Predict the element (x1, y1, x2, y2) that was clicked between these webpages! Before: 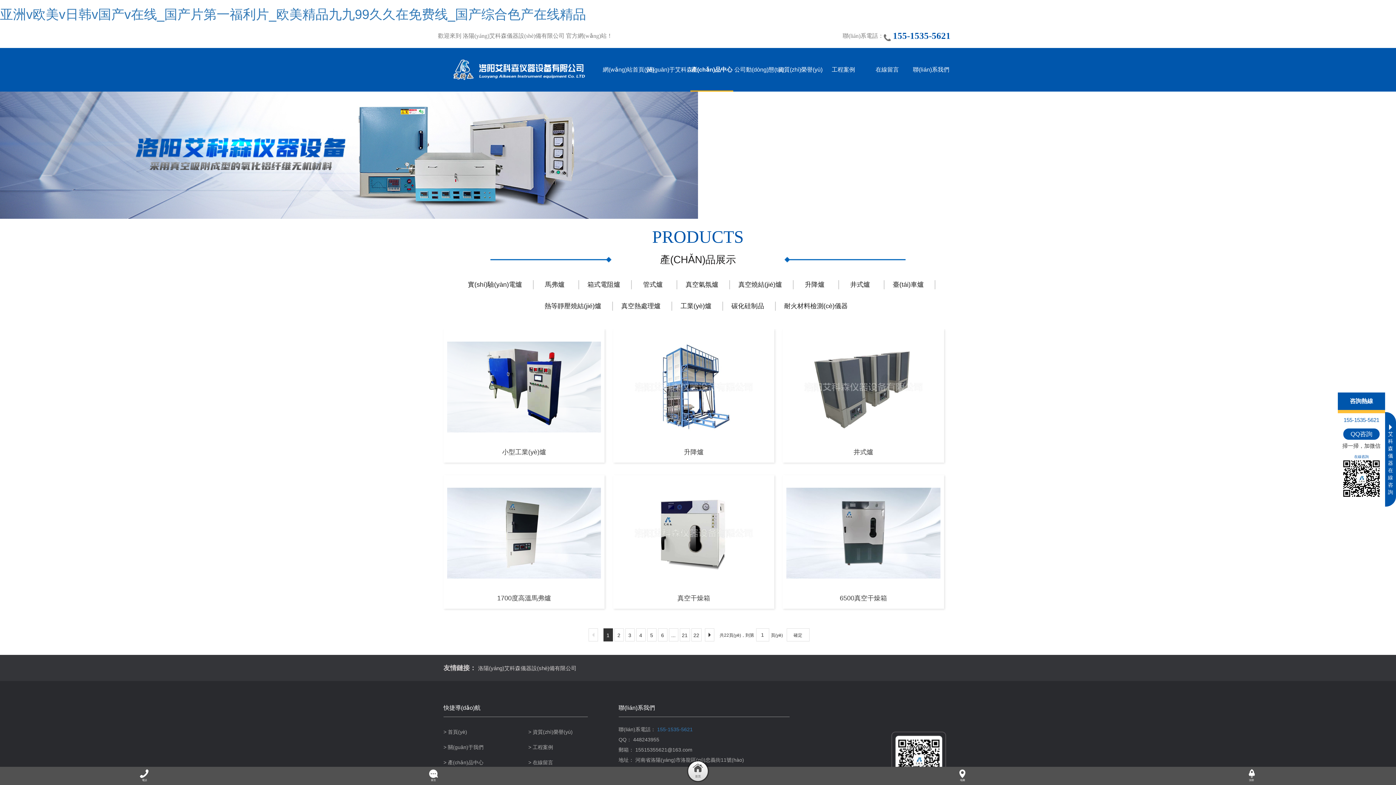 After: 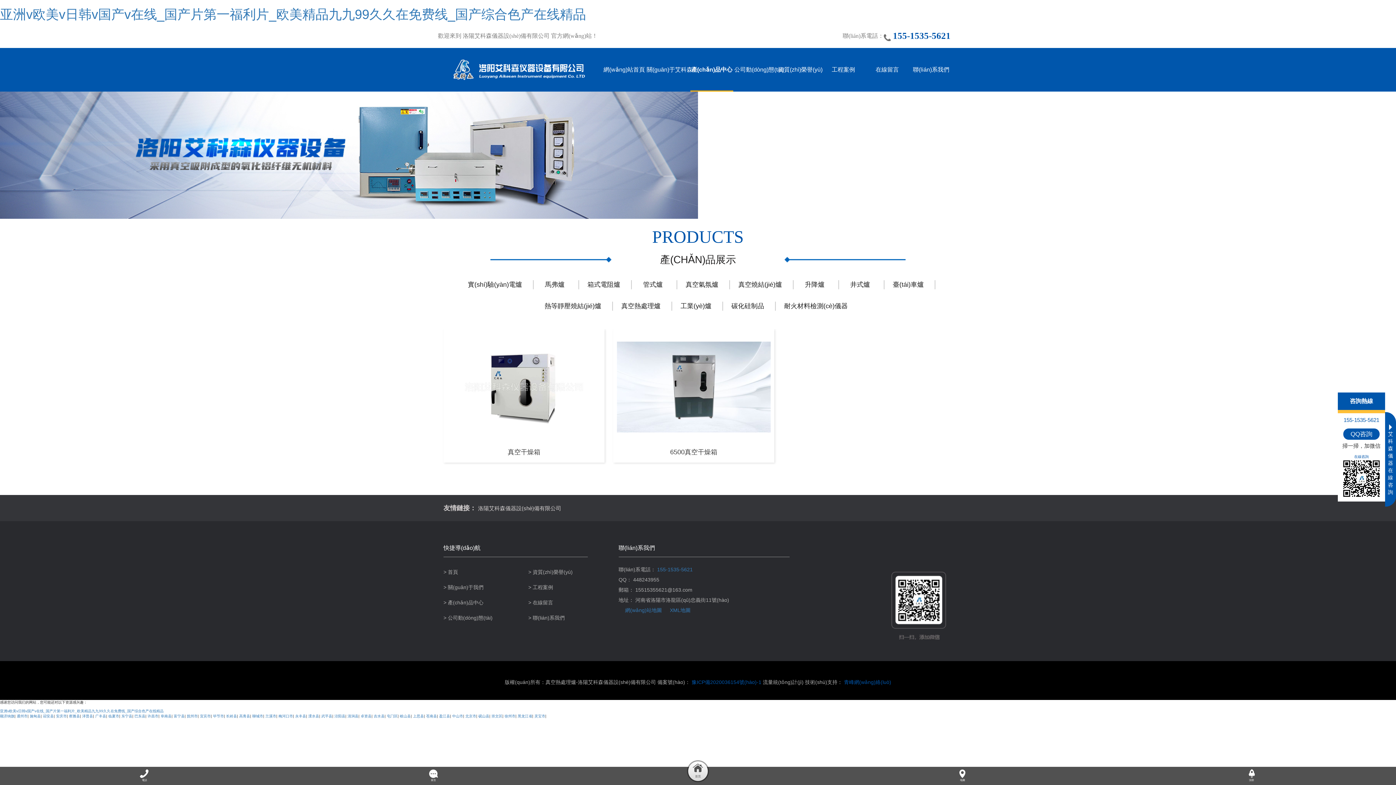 Action: bbox: (614, 301, 672, 310) label: 真空熱處理爐